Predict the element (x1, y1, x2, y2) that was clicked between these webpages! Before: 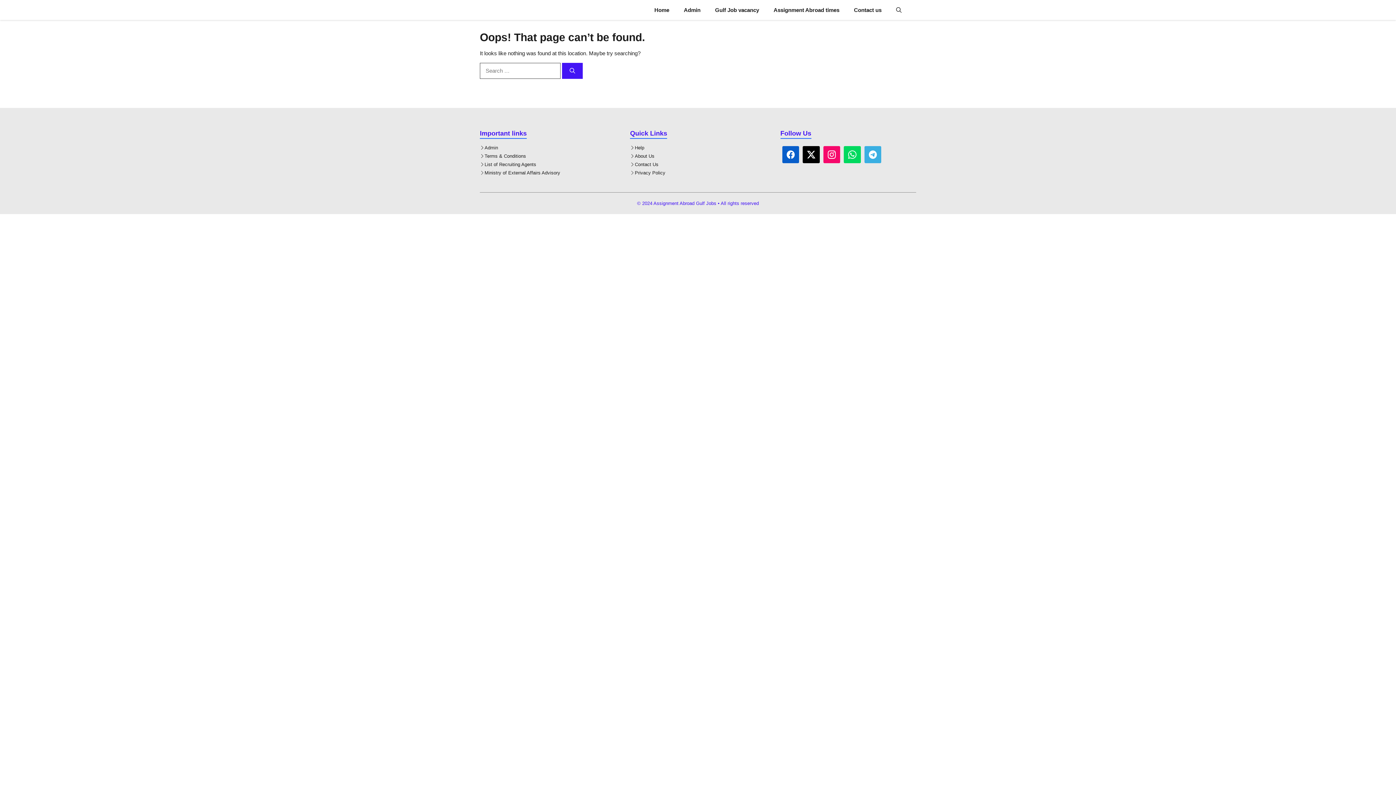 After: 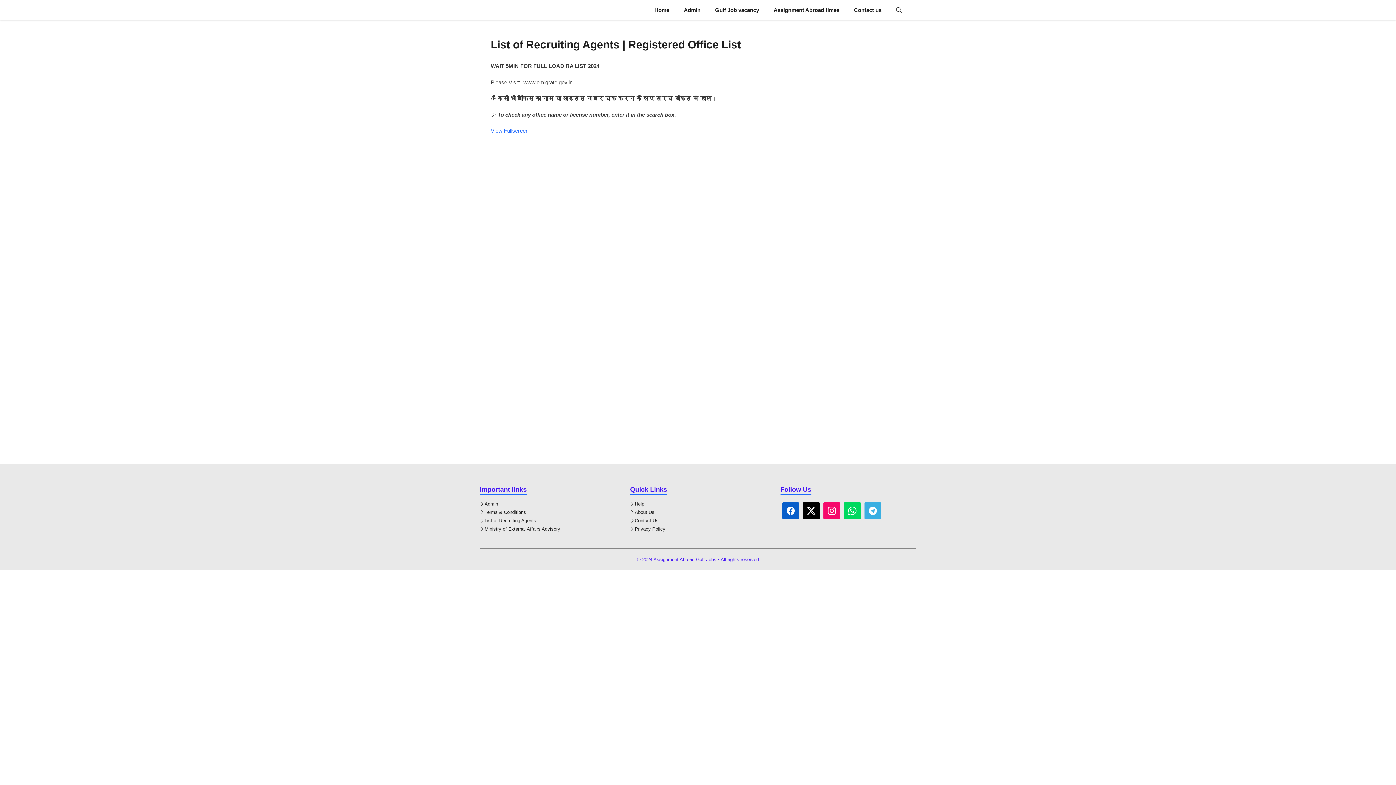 Action: bbox: (484, 161, 536, 167) label: List of Recruiting Agents